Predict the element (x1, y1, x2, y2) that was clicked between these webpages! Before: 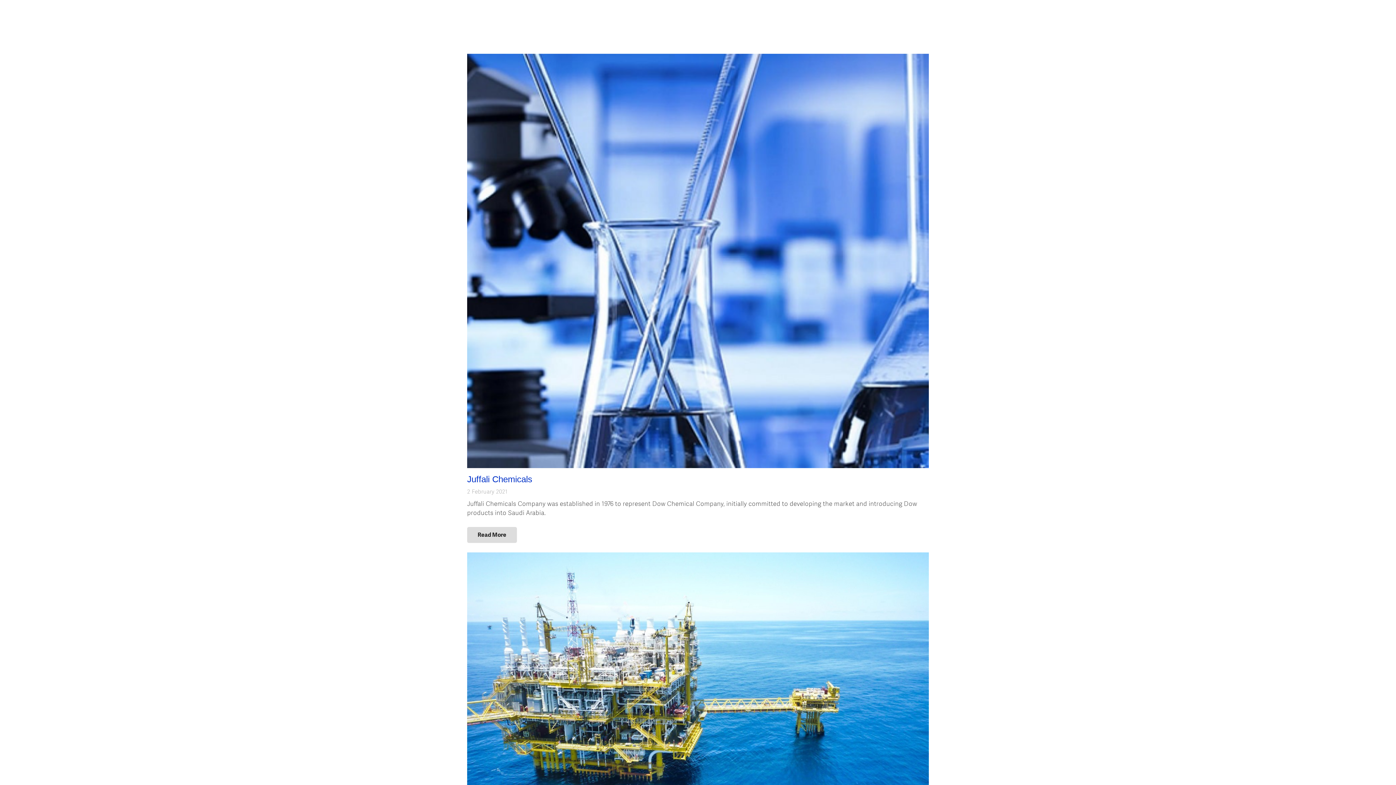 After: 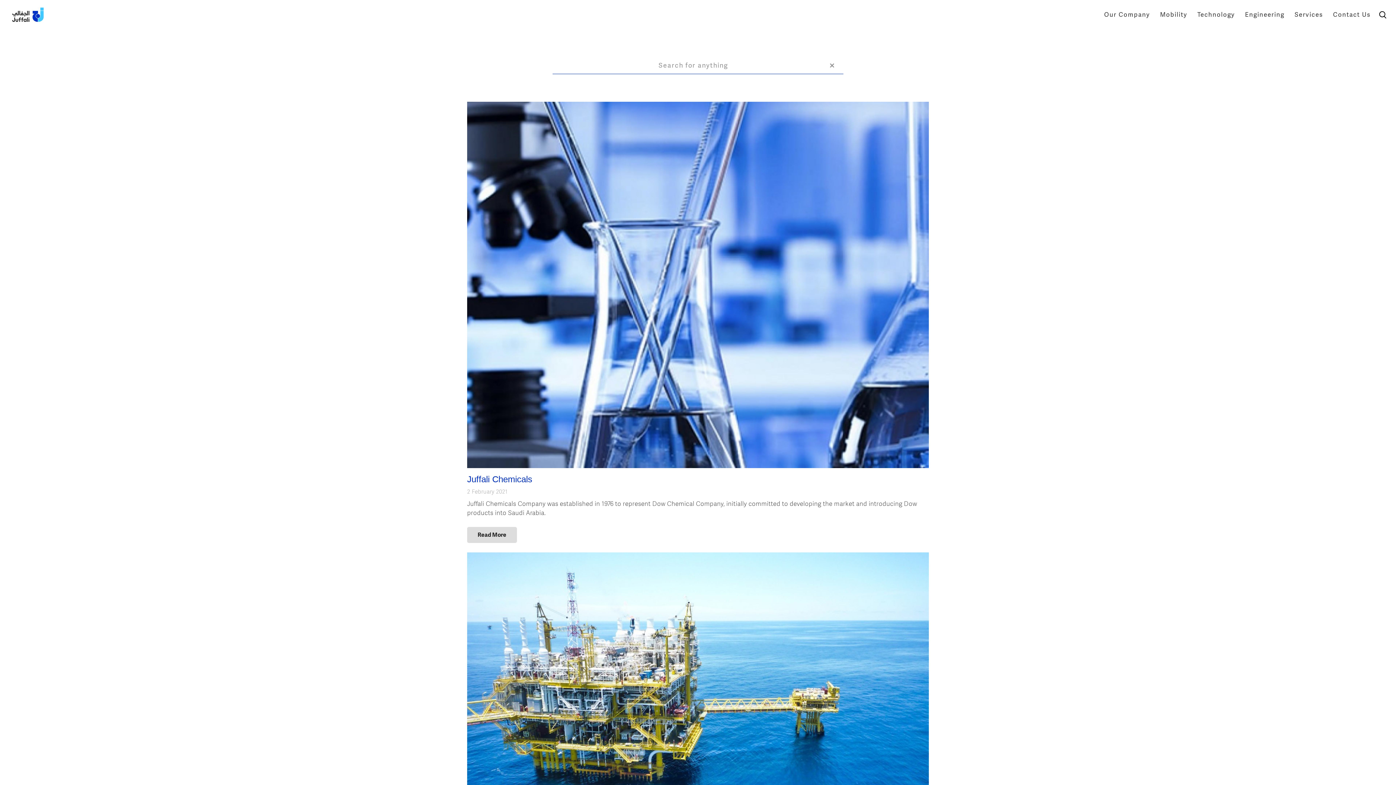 Action: bbox: (1375, 6, 1390, 23) label: Search